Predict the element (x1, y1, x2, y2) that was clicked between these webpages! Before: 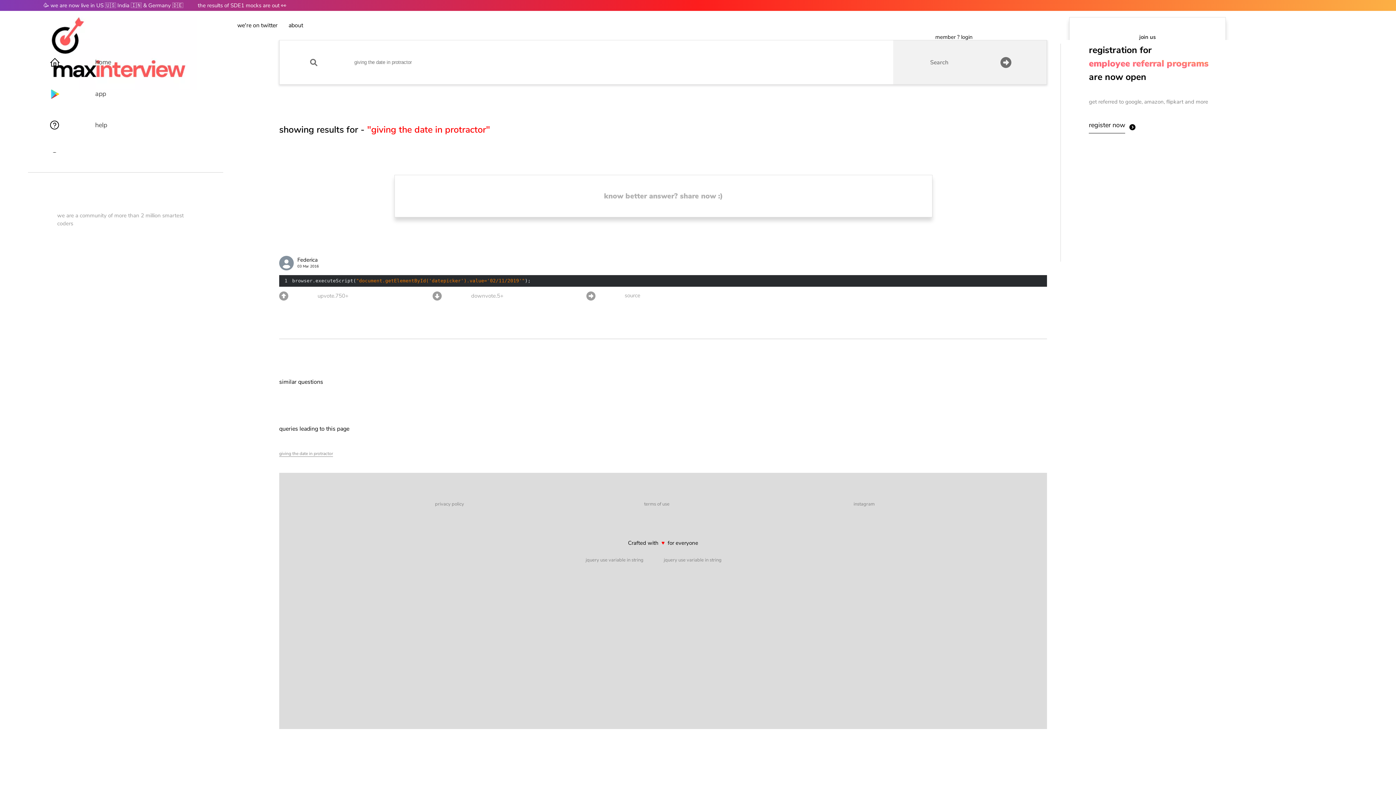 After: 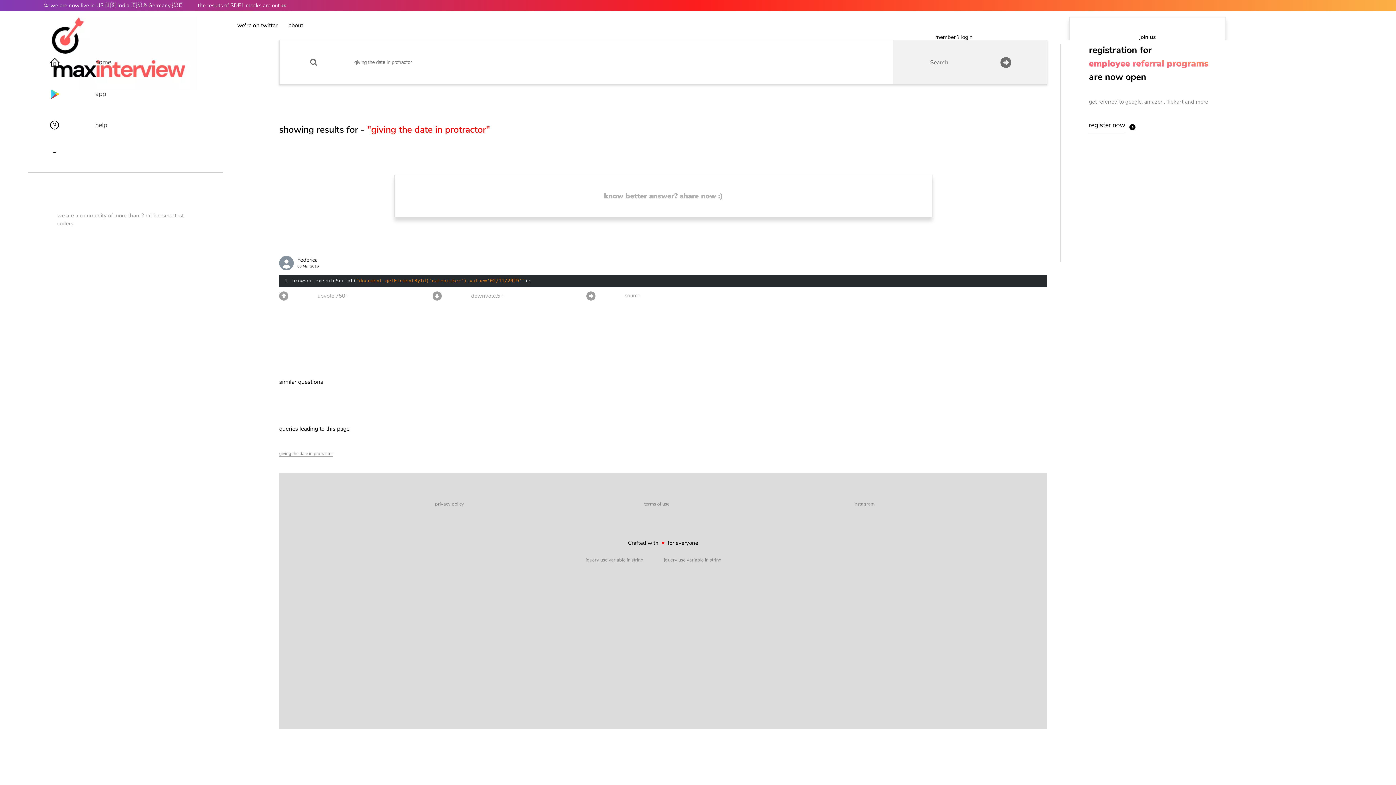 Action: bbox: (279, 255, 1047, 270) label: Federica
03 Mar 2016